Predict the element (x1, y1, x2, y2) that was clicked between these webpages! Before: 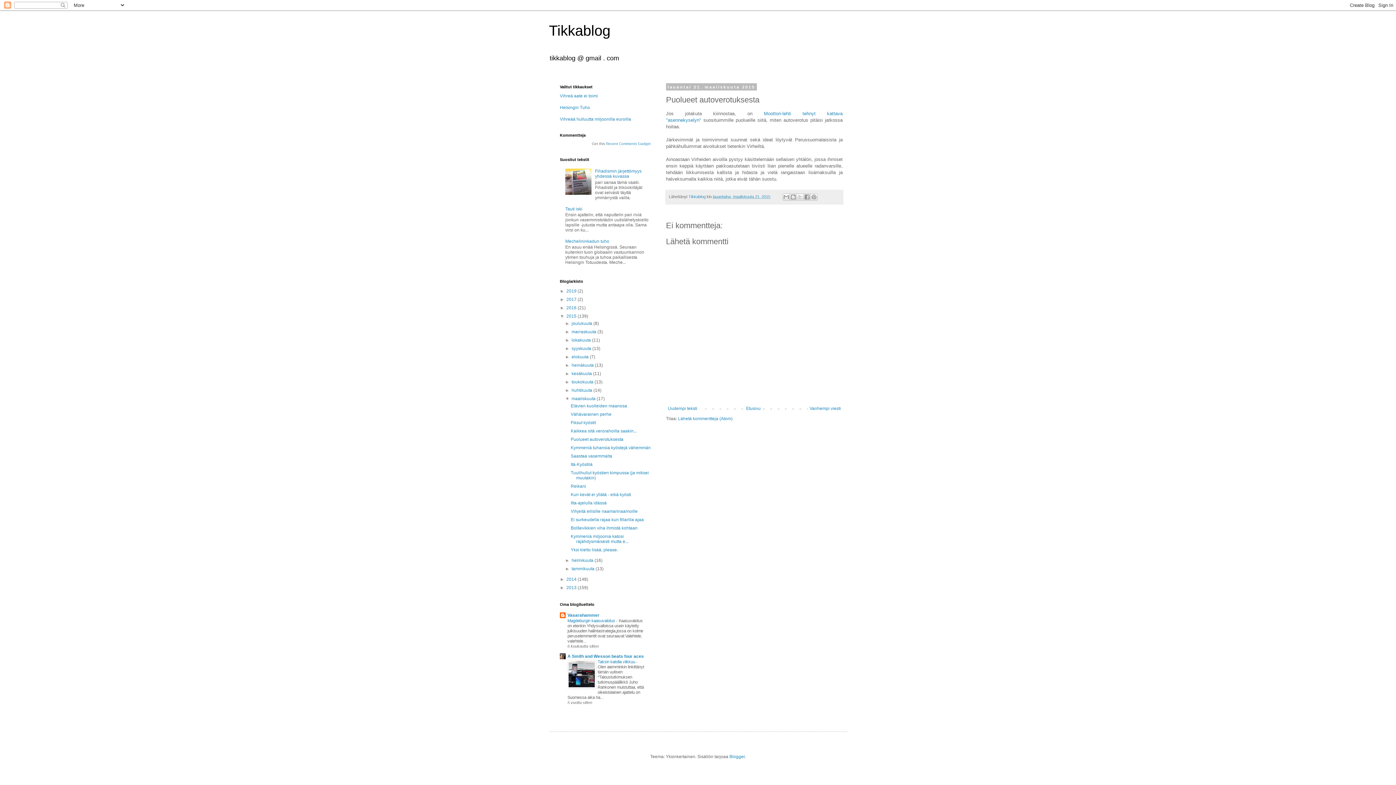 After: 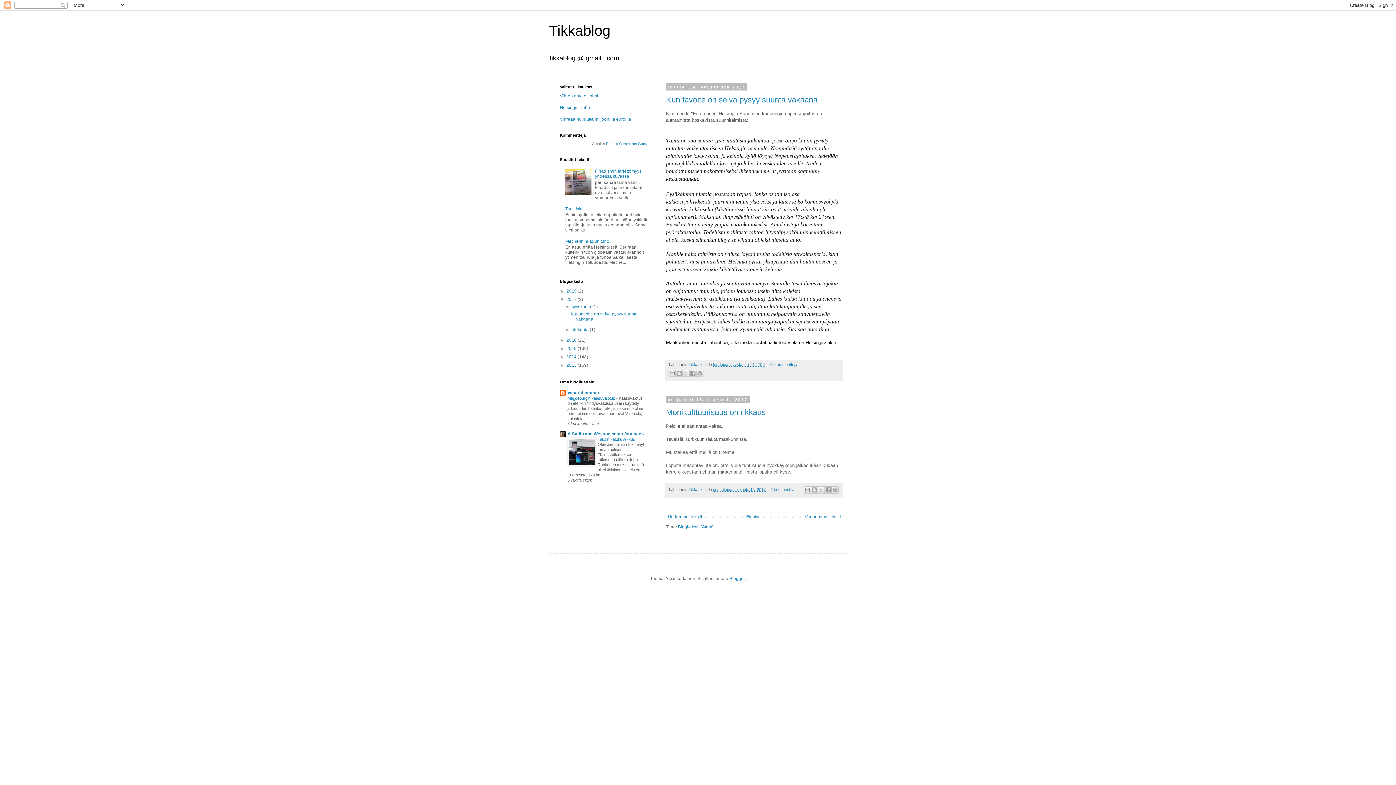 Action: label: 2017  bbox: (566, 296, 577, 302)